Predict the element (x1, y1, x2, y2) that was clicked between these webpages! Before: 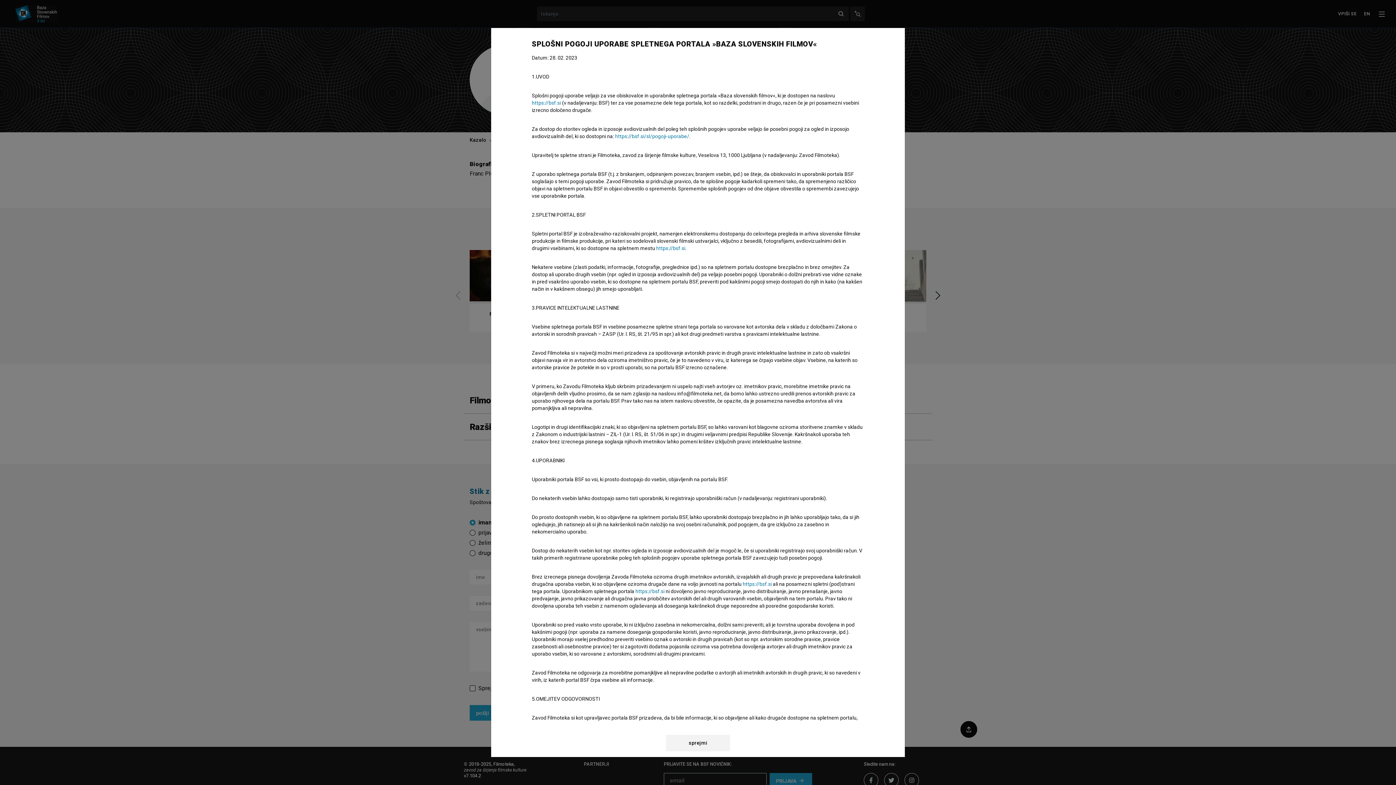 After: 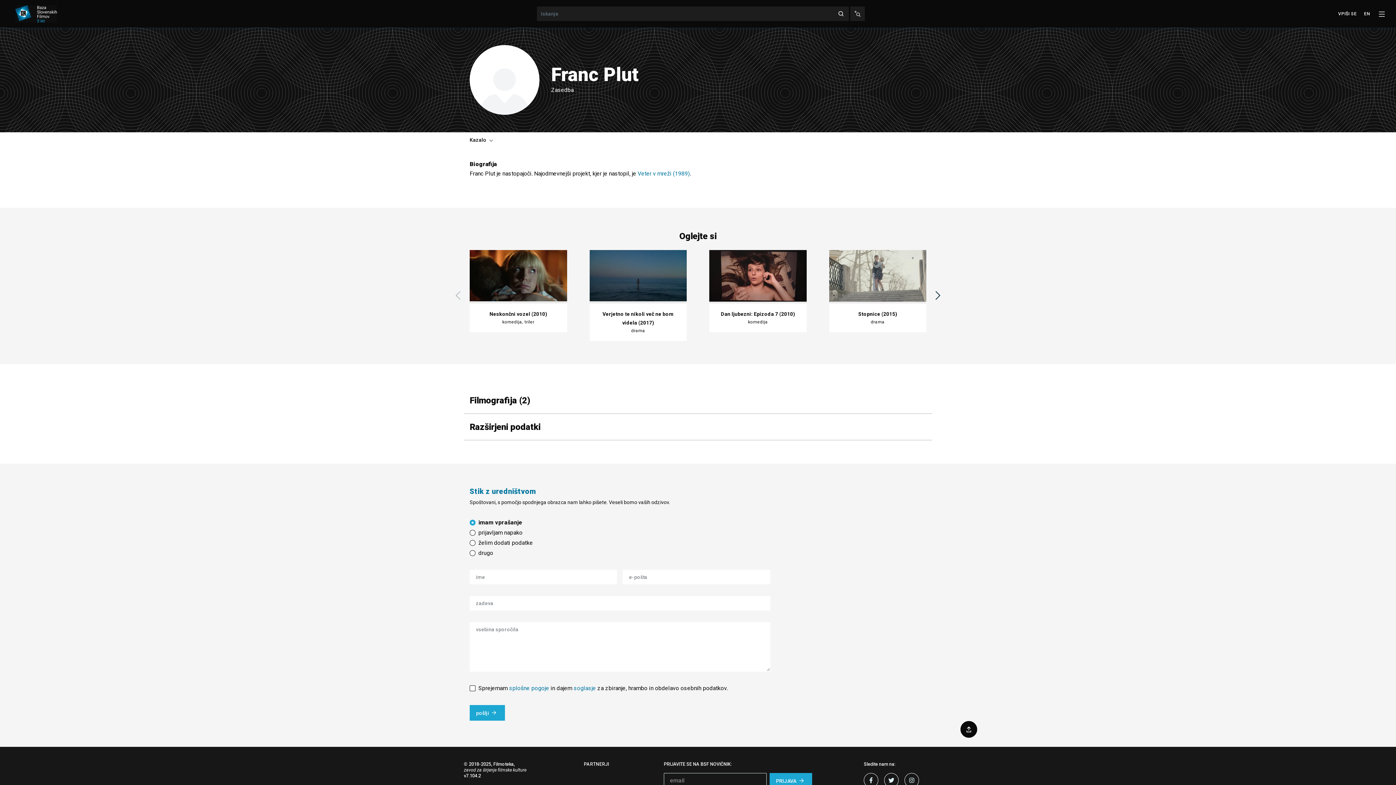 Action: bbox: (666, 735, 730, 751) label: sprejmi